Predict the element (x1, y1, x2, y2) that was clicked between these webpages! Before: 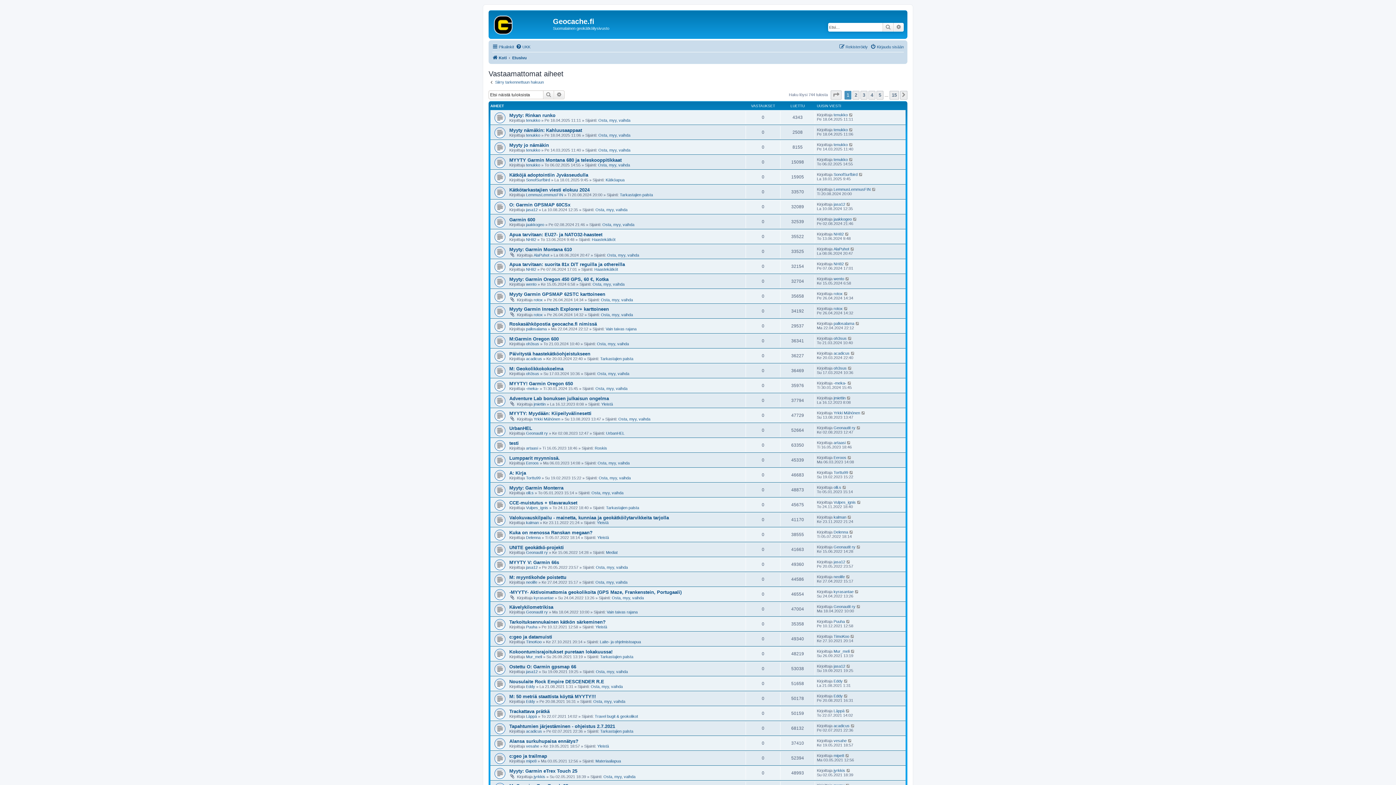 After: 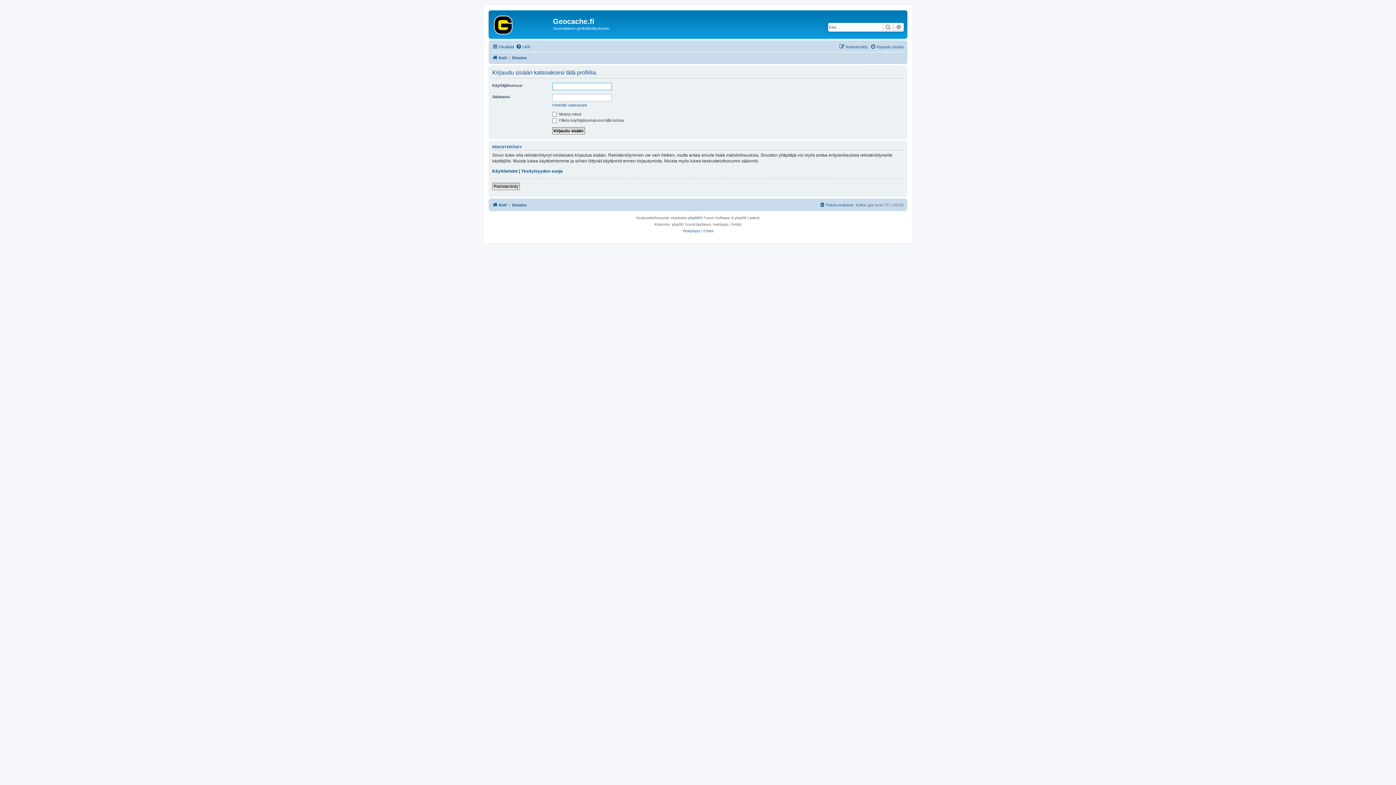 Action: bbox: (833, 679, 842, 683) label: Eddy